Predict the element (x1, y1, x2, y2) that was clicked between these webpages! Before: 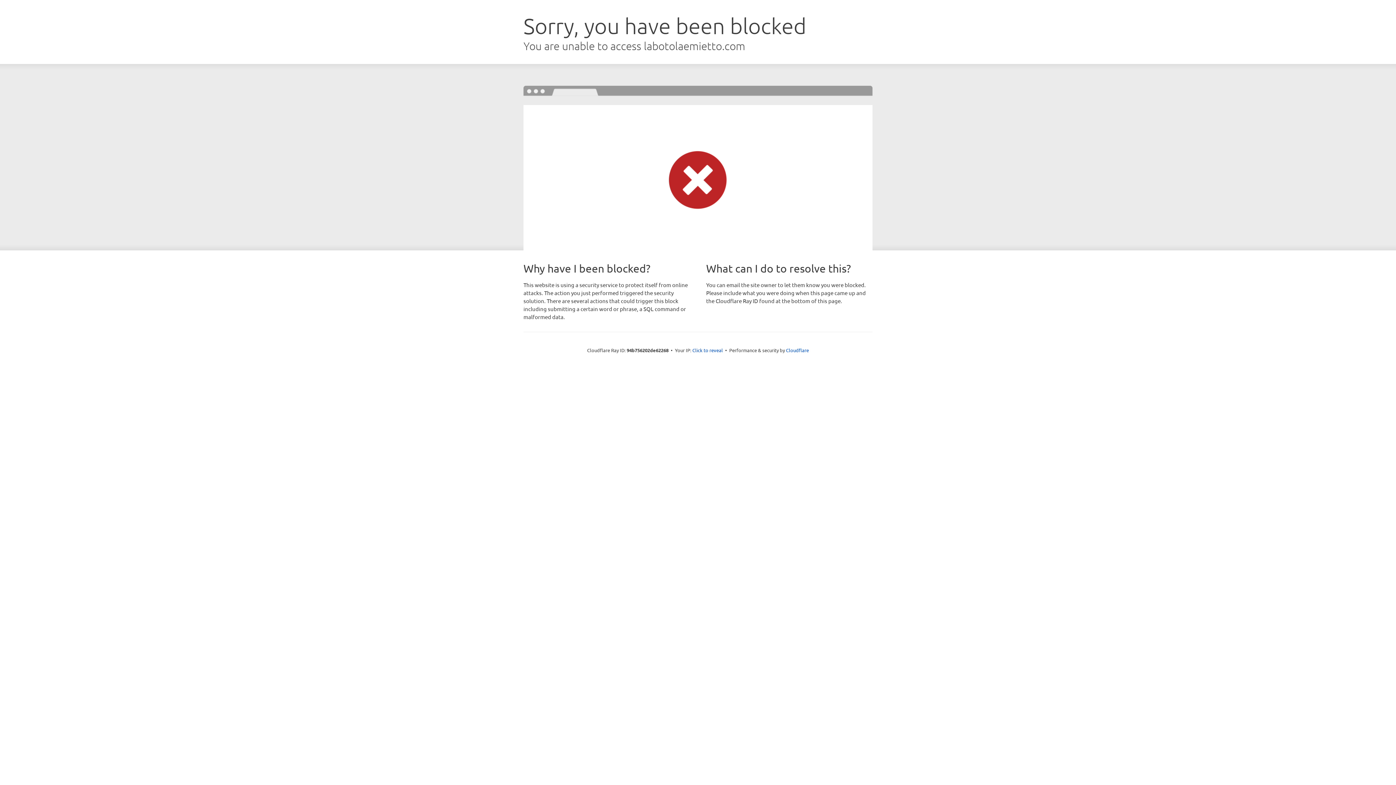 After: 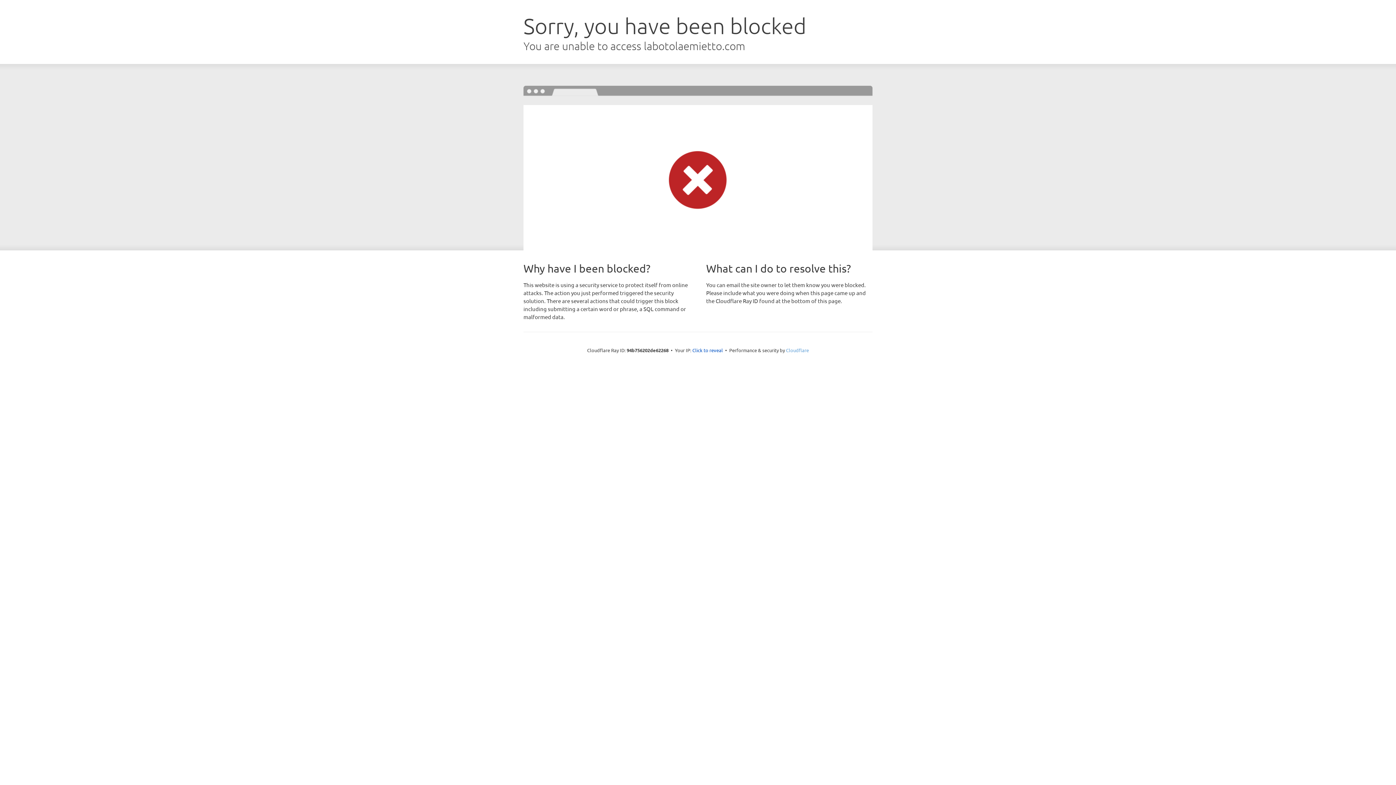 Action: label: Cloudflare bbox: (786, 347, 809, 353)